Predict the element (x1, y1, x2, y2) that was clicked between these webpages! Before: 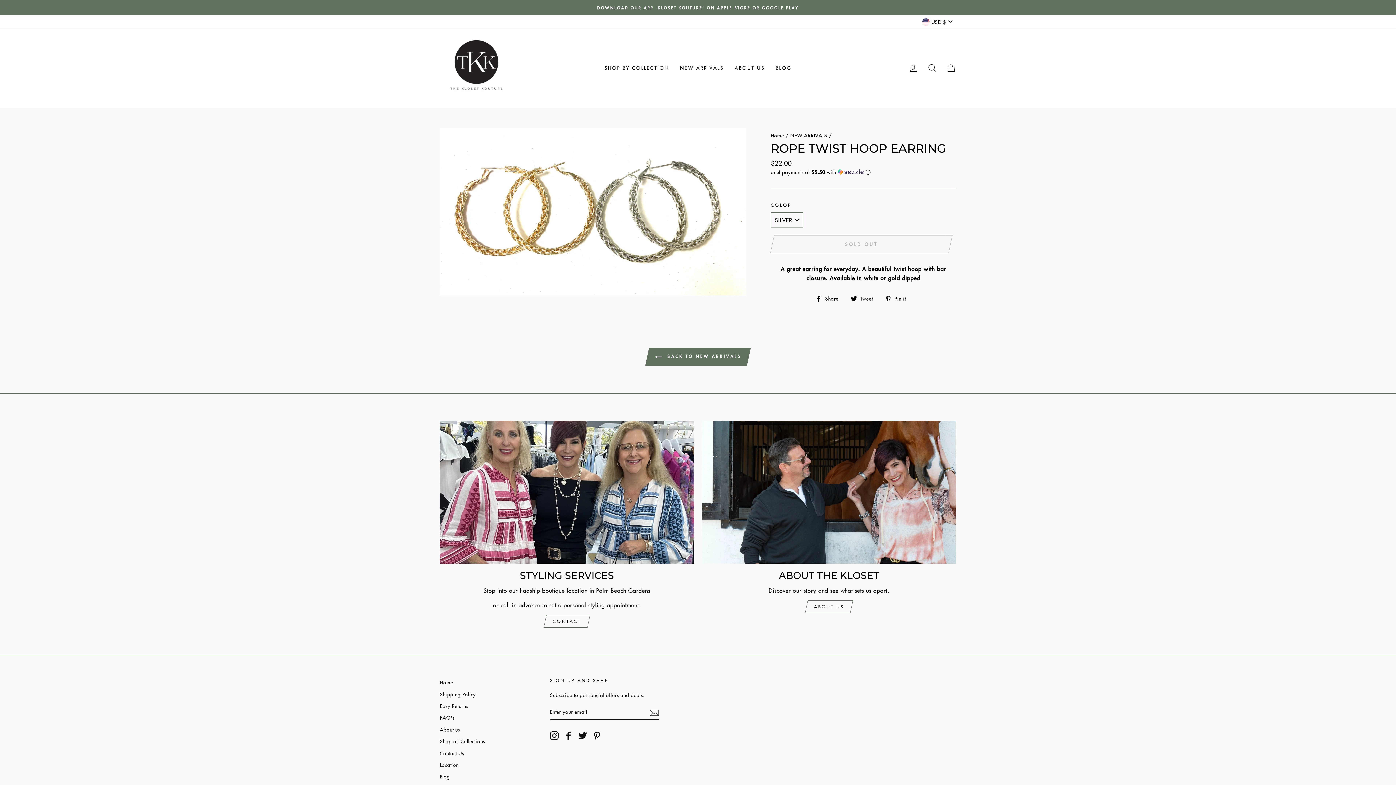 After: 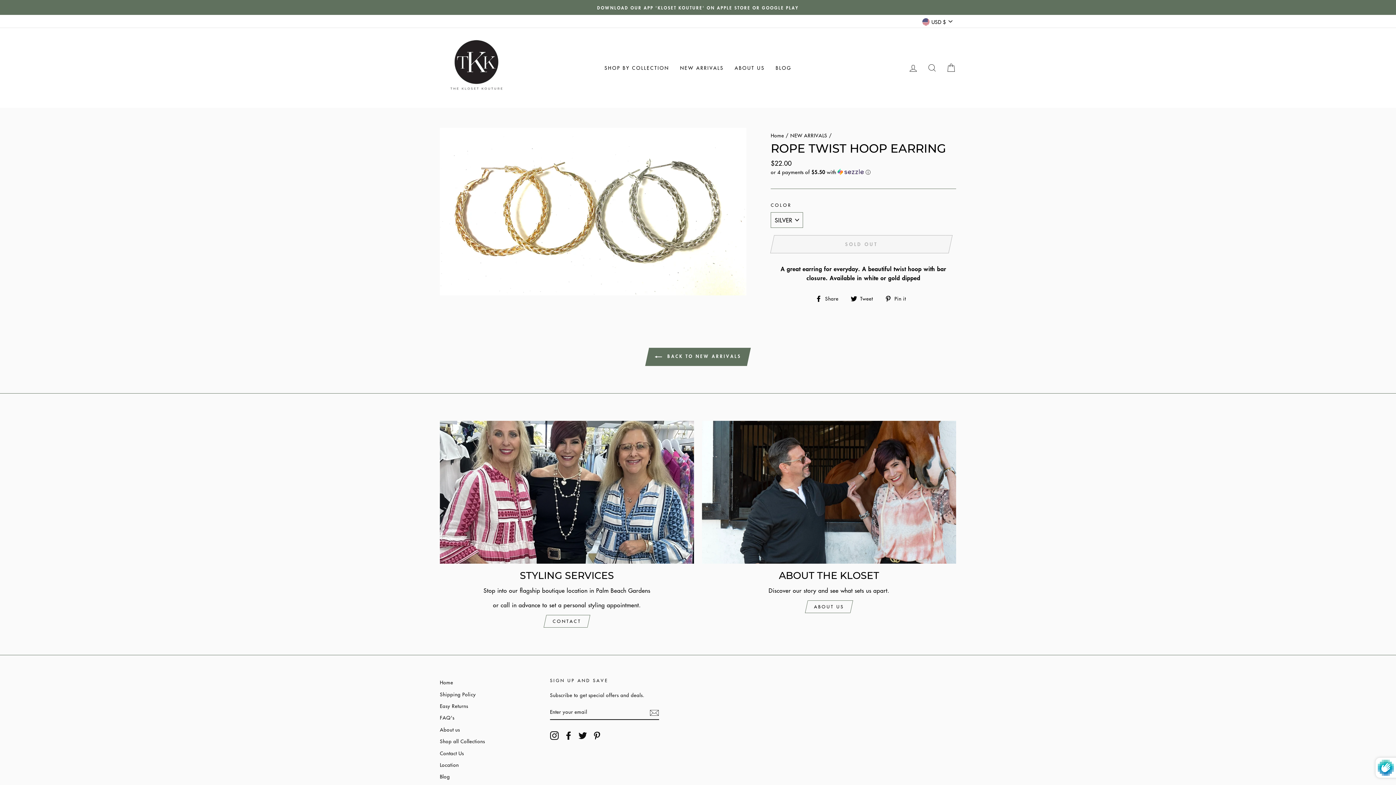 Action: bbox: (649, 707, 659, 717) label: Subscribe